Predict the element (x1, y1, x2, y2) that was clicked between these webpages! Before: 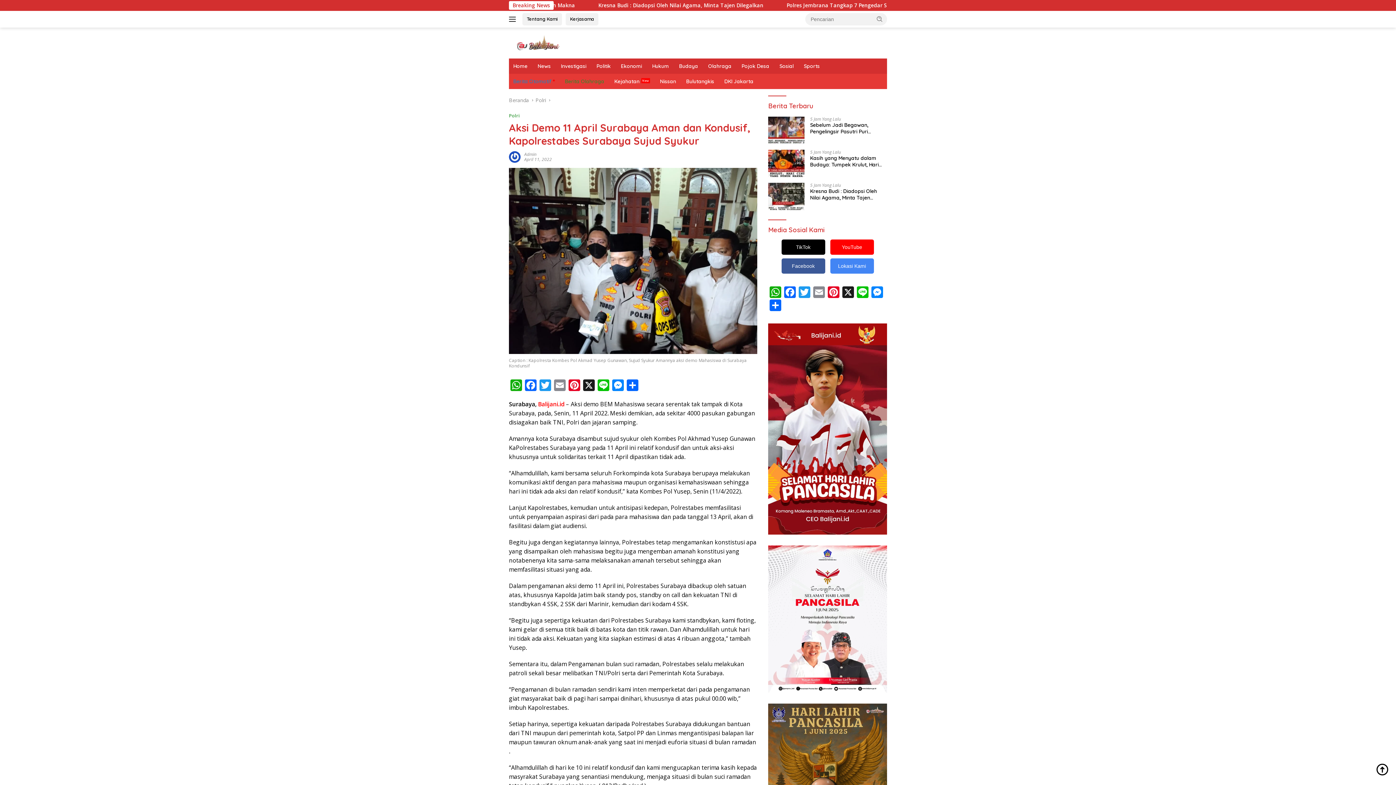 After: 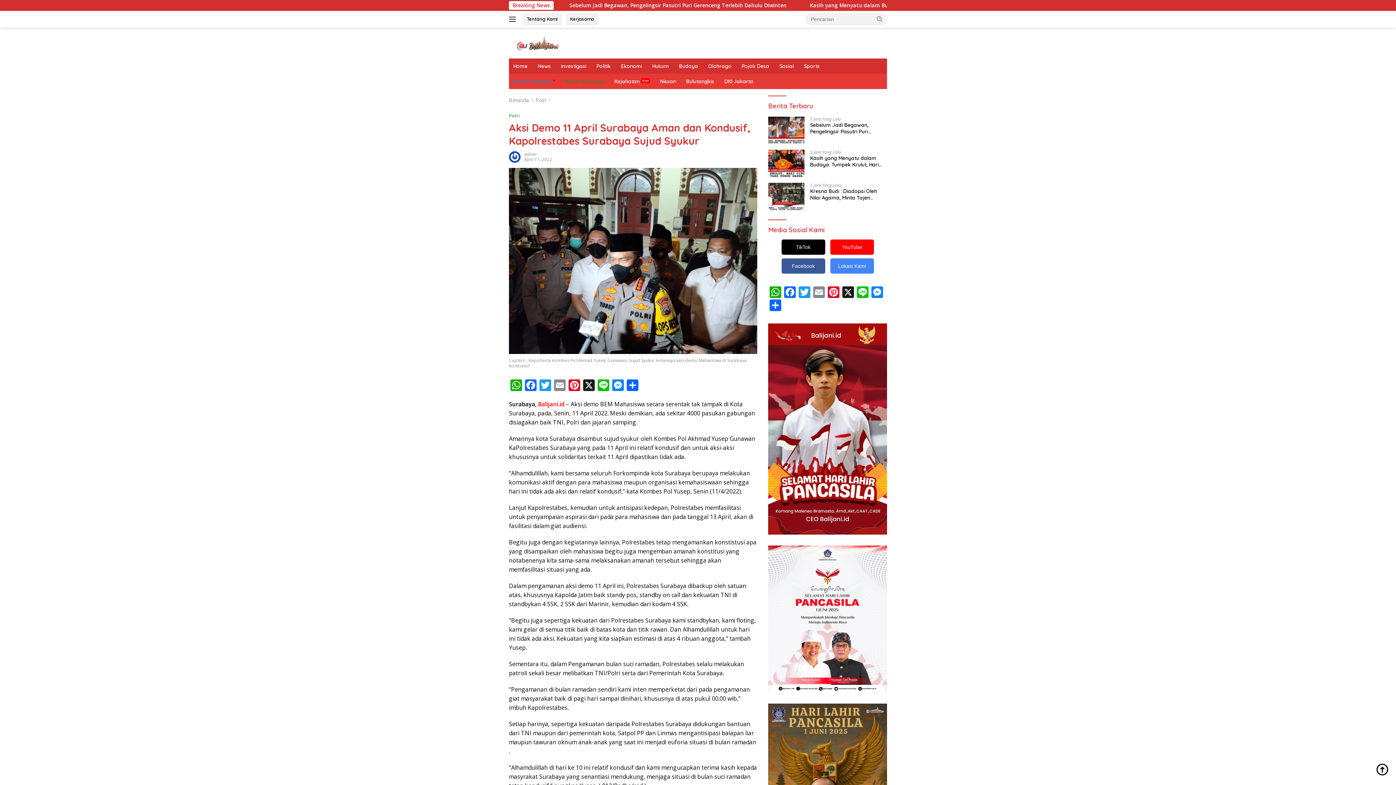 Action: bbox: (781, 258, 825, 273) label: Facebook